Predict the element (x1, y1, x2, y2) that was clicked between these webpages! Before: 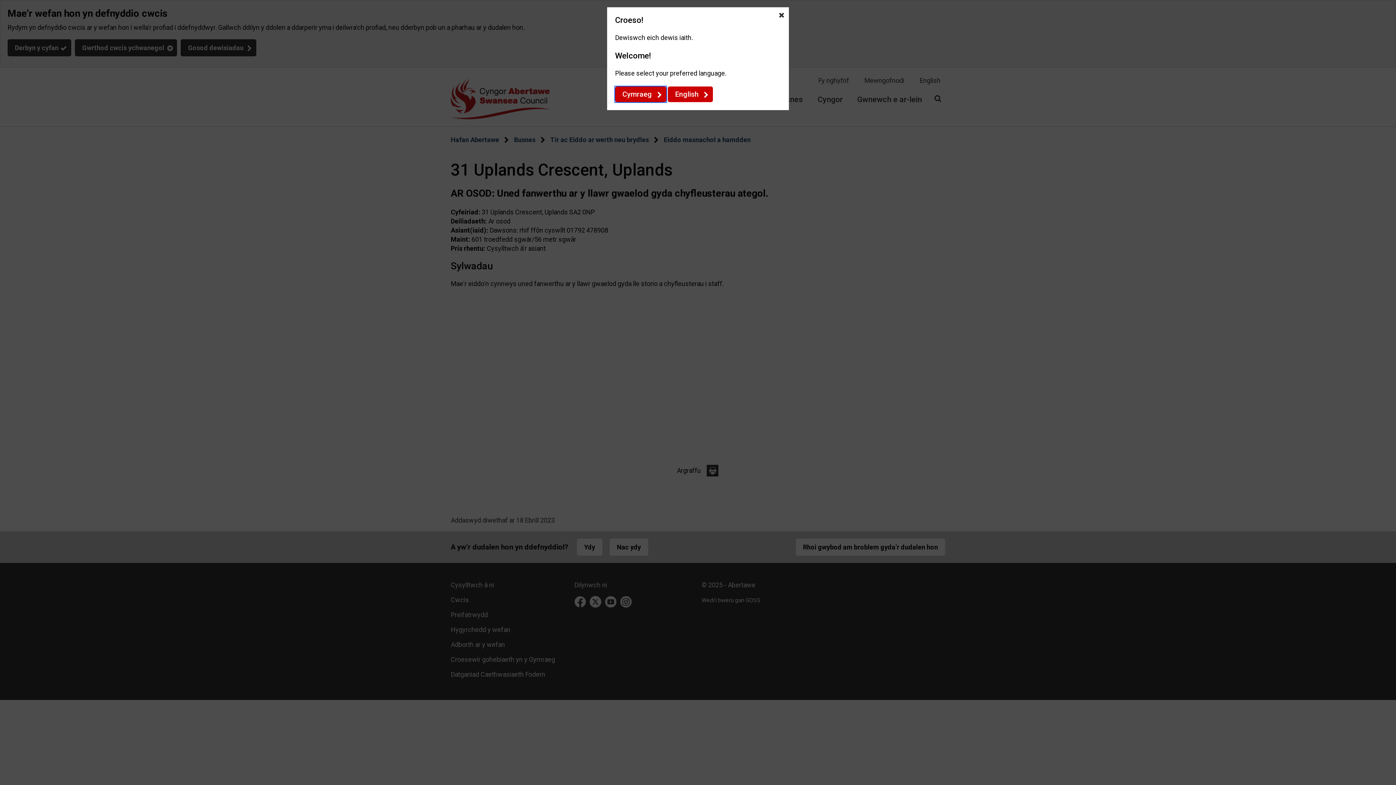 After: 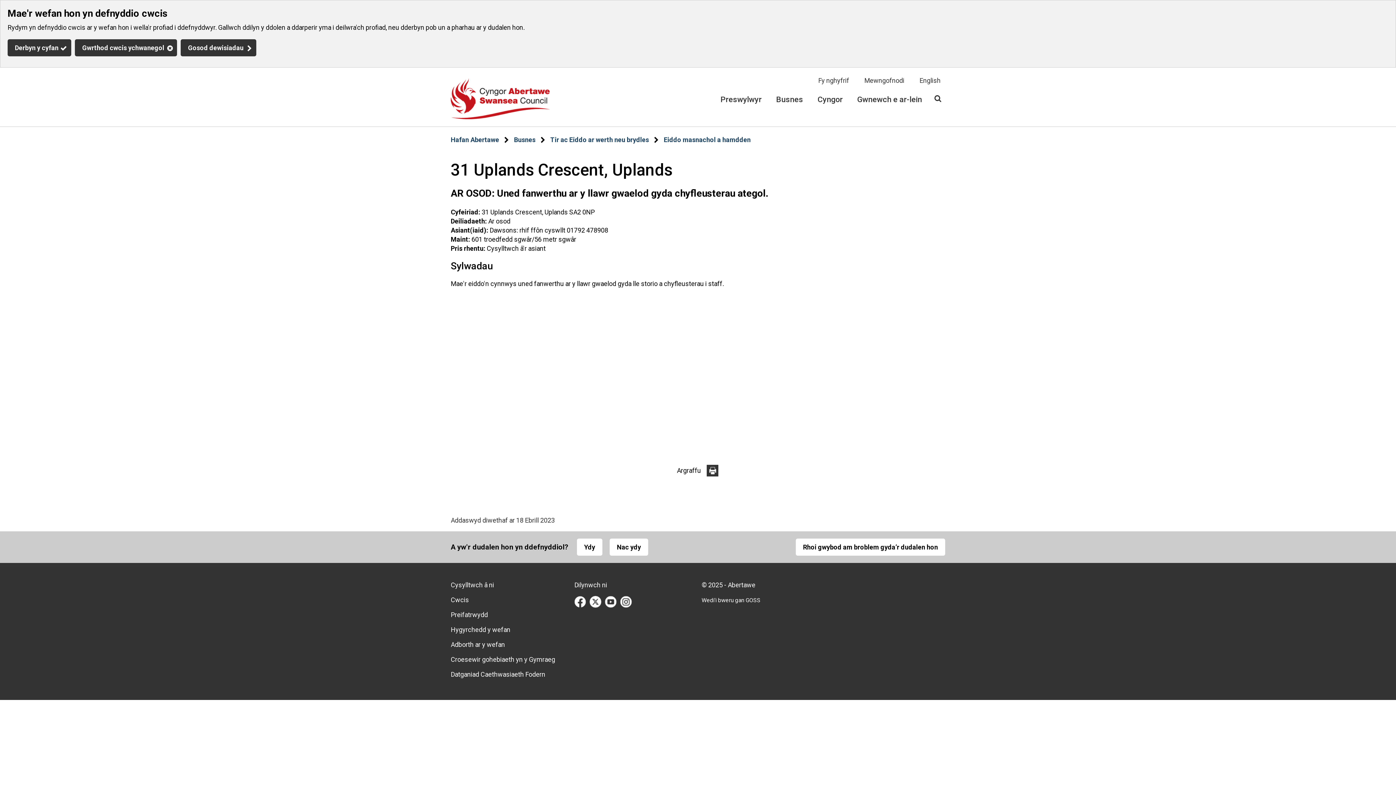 Action: bbox: (774, 7, 789, 21) label: Close Dewis iaith